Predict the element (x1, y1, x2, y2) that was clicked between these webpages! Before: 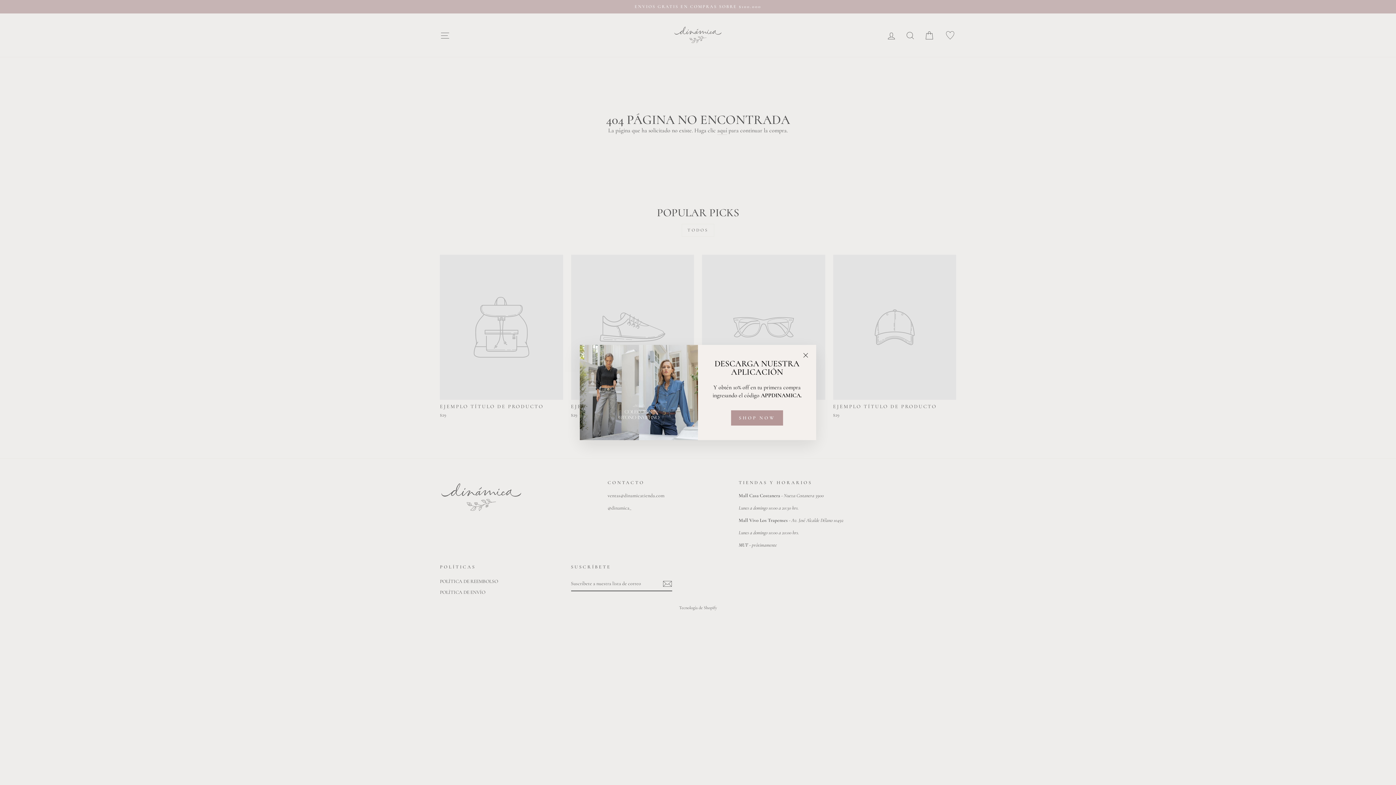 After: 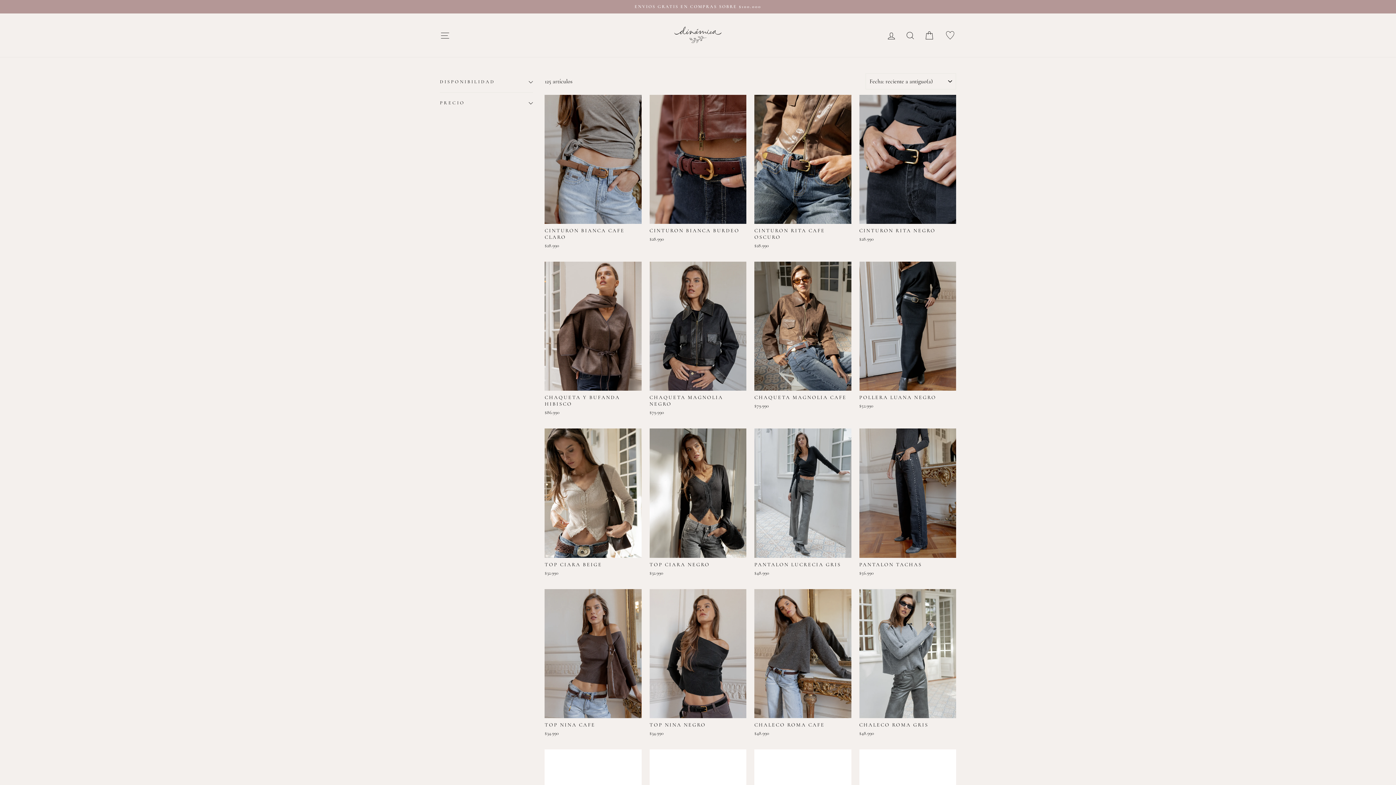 Action: bbox: (731, 411, 783, 426) label: SHOP NOW